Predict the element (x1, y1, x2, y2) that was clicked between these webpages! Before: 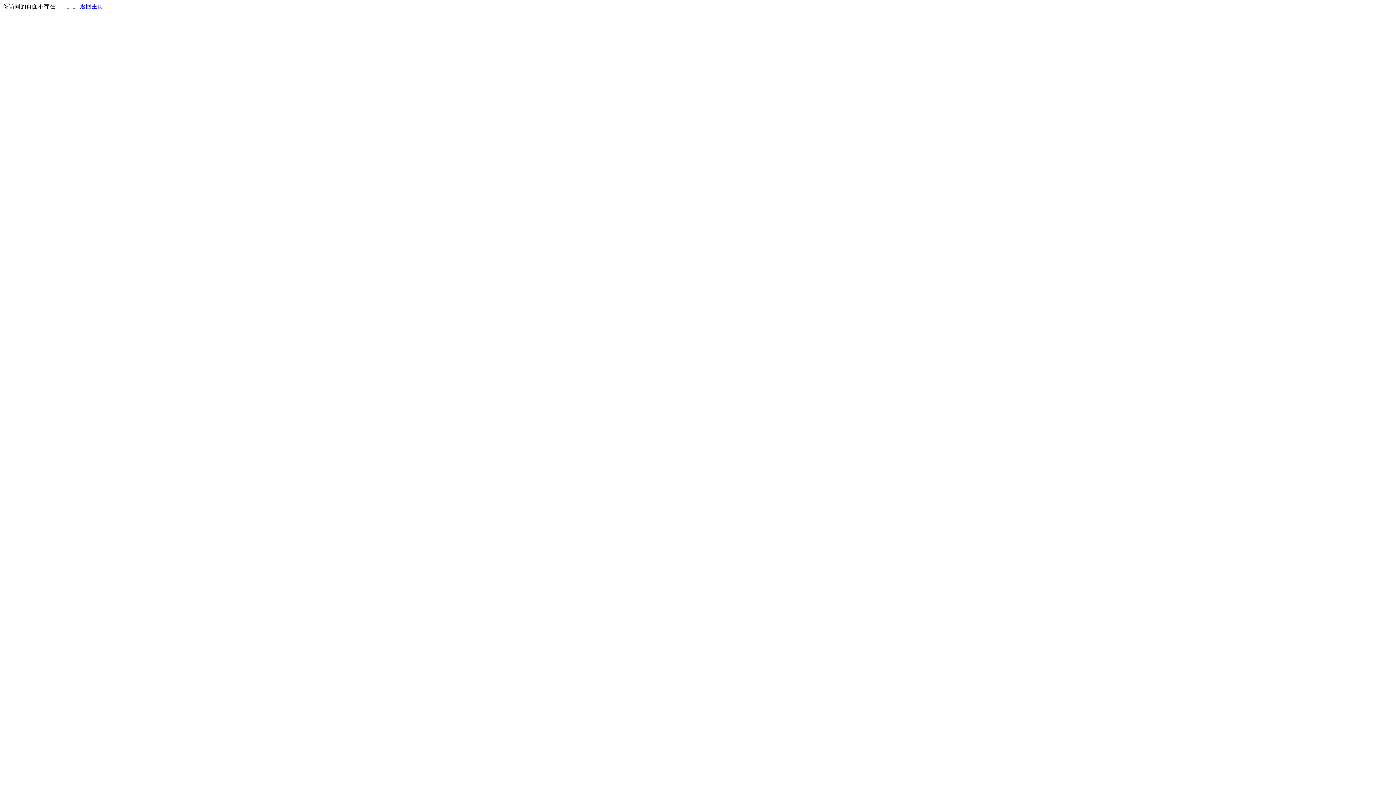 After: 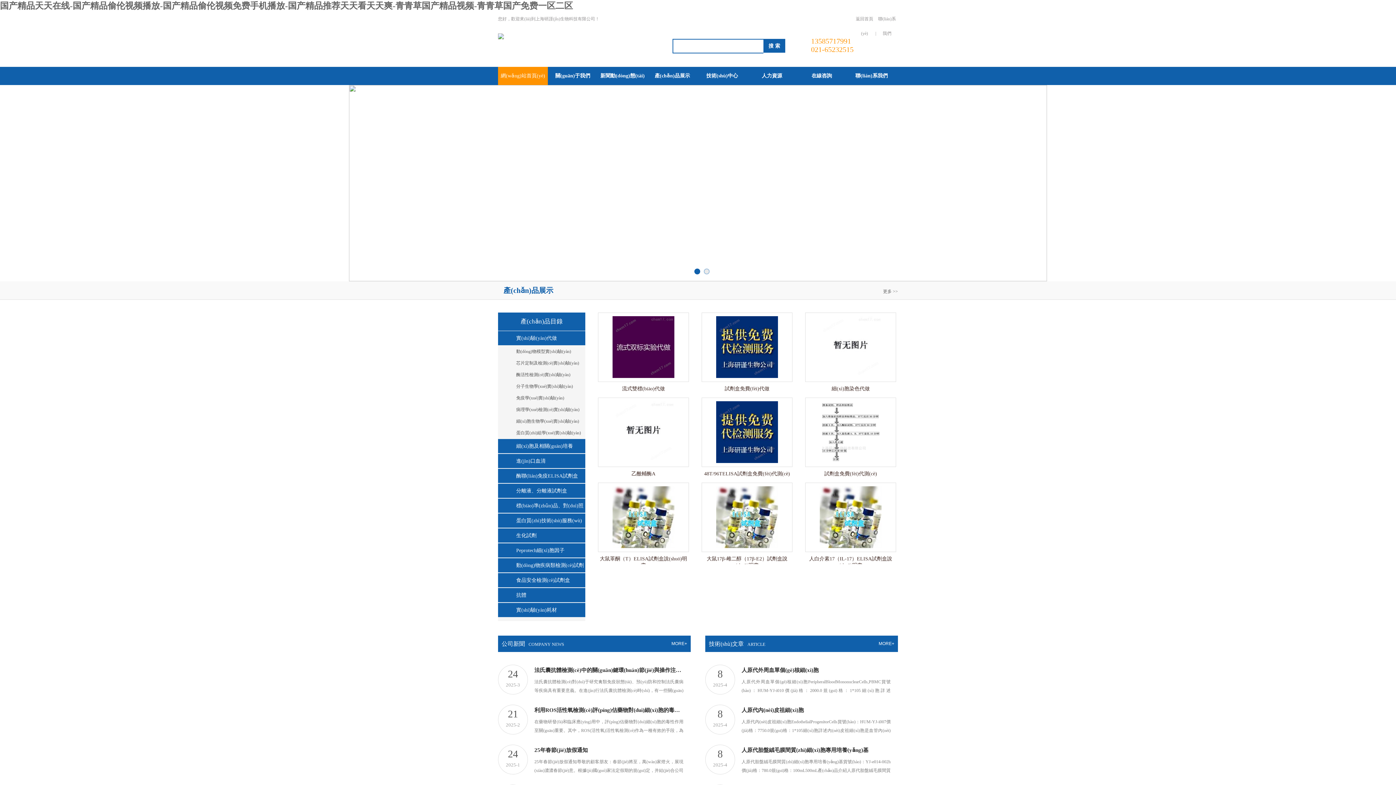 Action: label: 返回主页 bbox: (80, 3, 103, 9)